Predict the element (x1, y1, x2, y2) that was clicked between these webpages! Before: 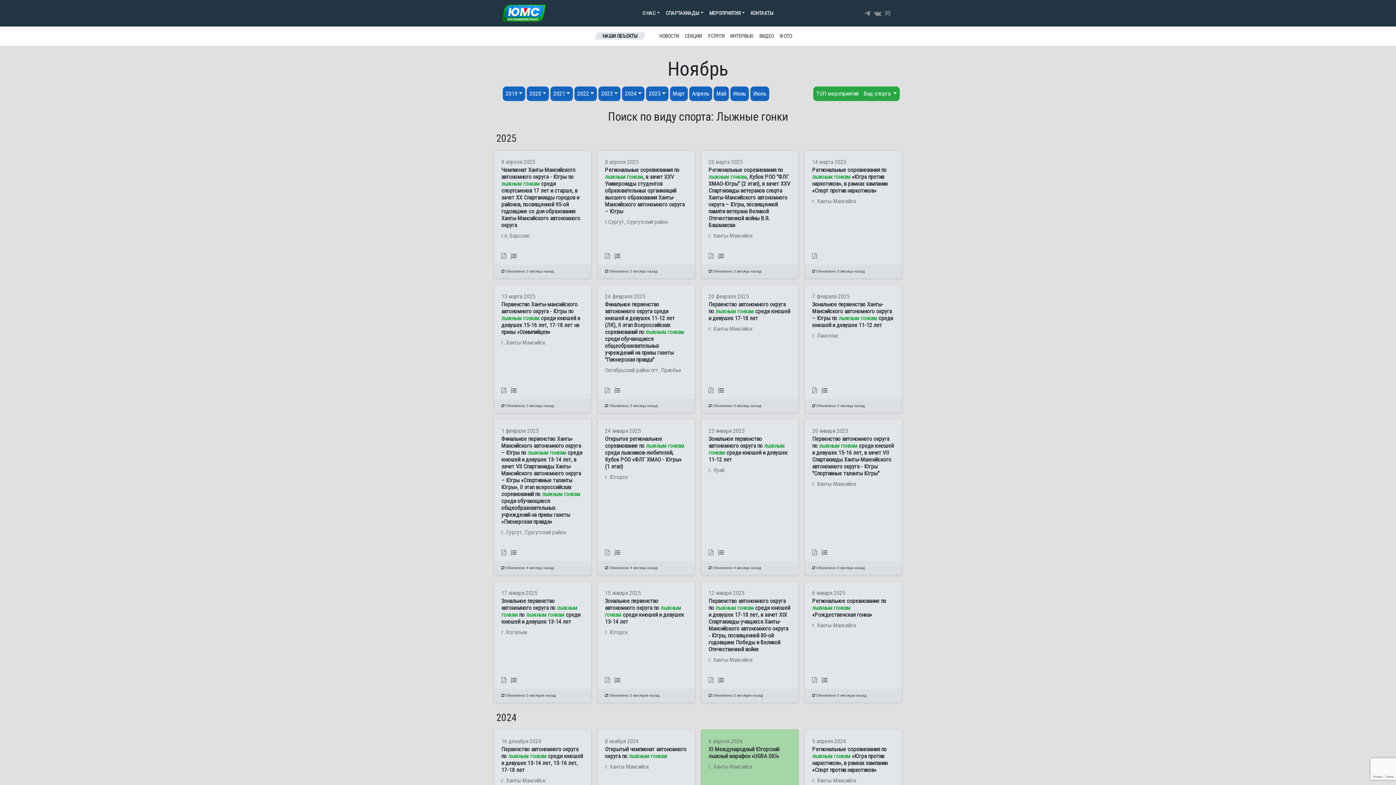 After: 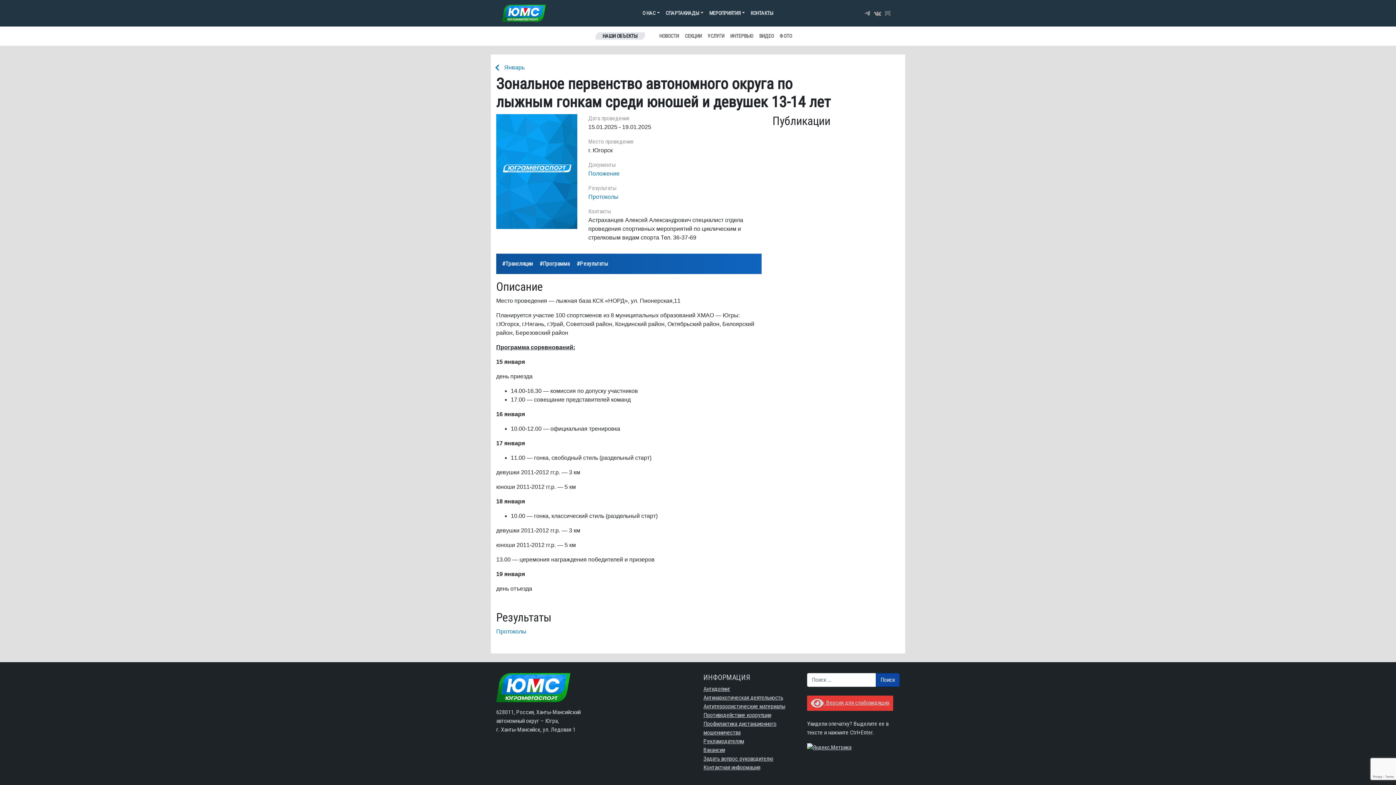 Action: bbox: (605, 597, 684, 625) label: Зональное первенство автономного округа по лыжным гонкам среди юношей и девушек 13-14 лет